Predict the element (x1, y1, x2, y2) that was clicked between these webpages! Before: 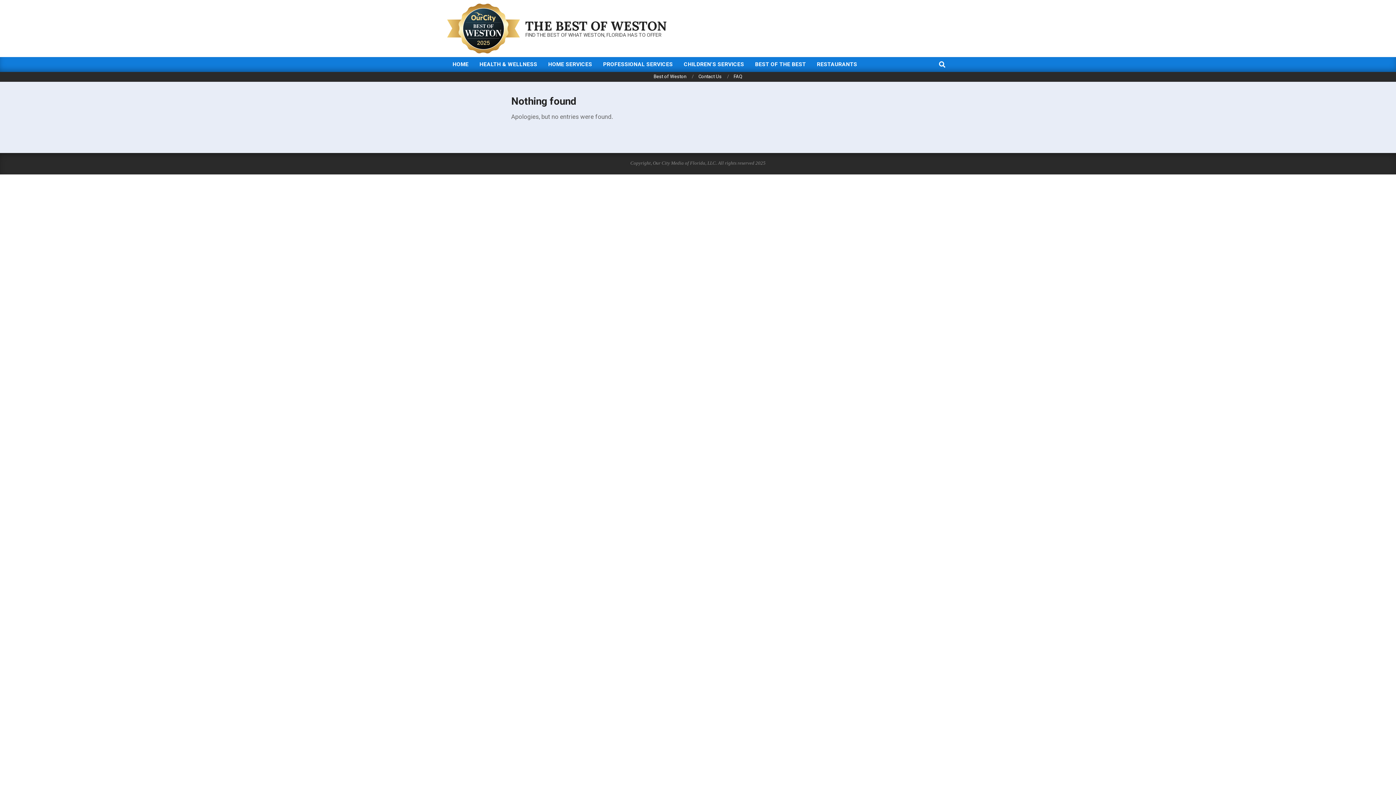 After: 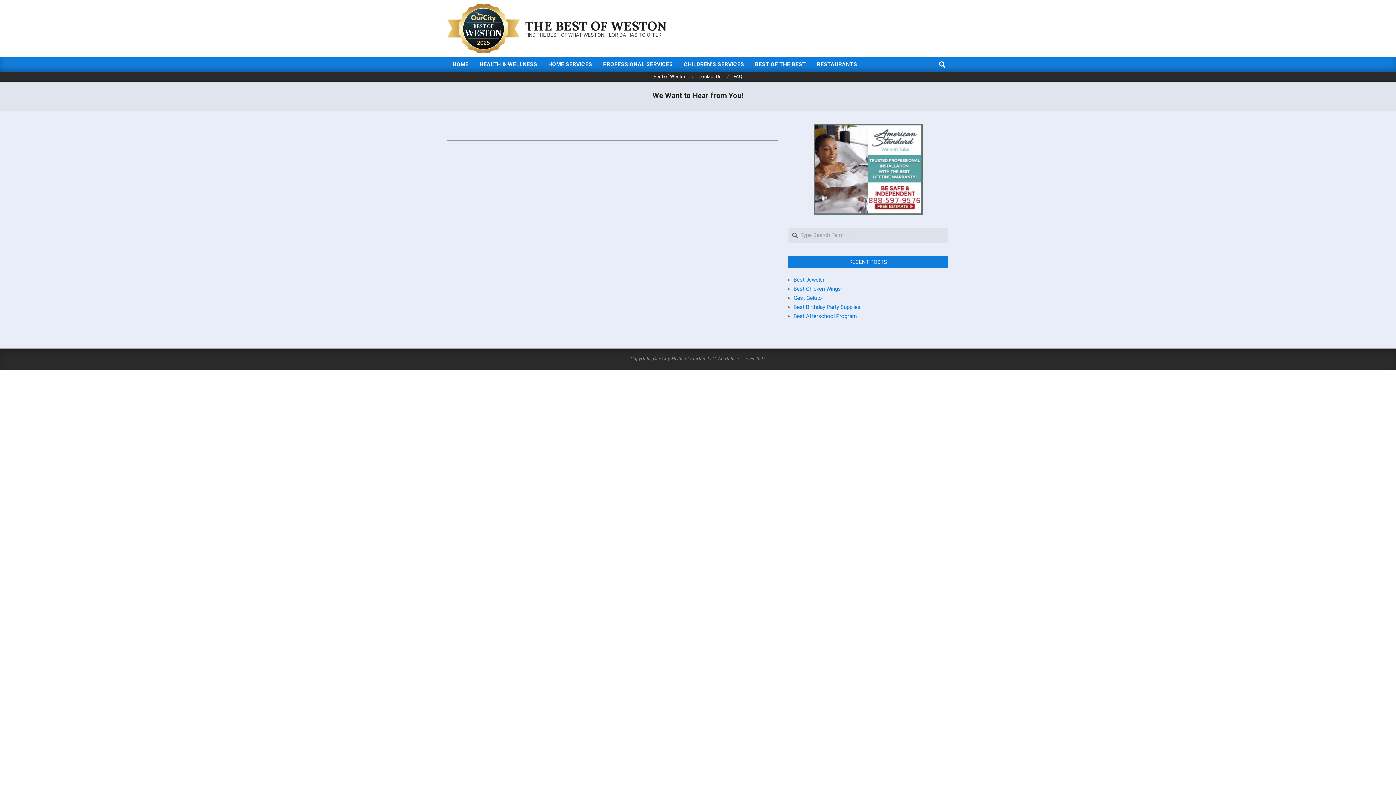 Action: label: Contact Us bbox: (698, 73, 721, 79)